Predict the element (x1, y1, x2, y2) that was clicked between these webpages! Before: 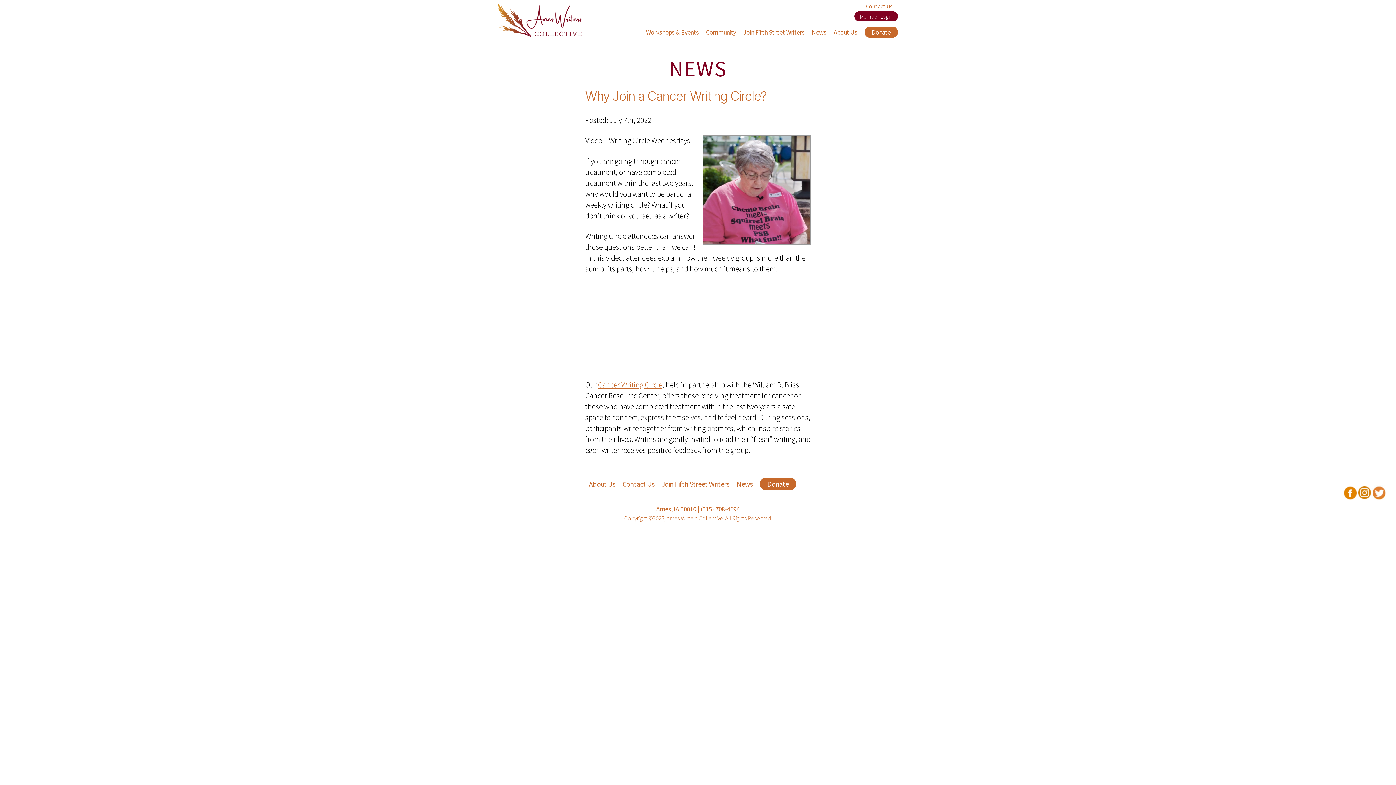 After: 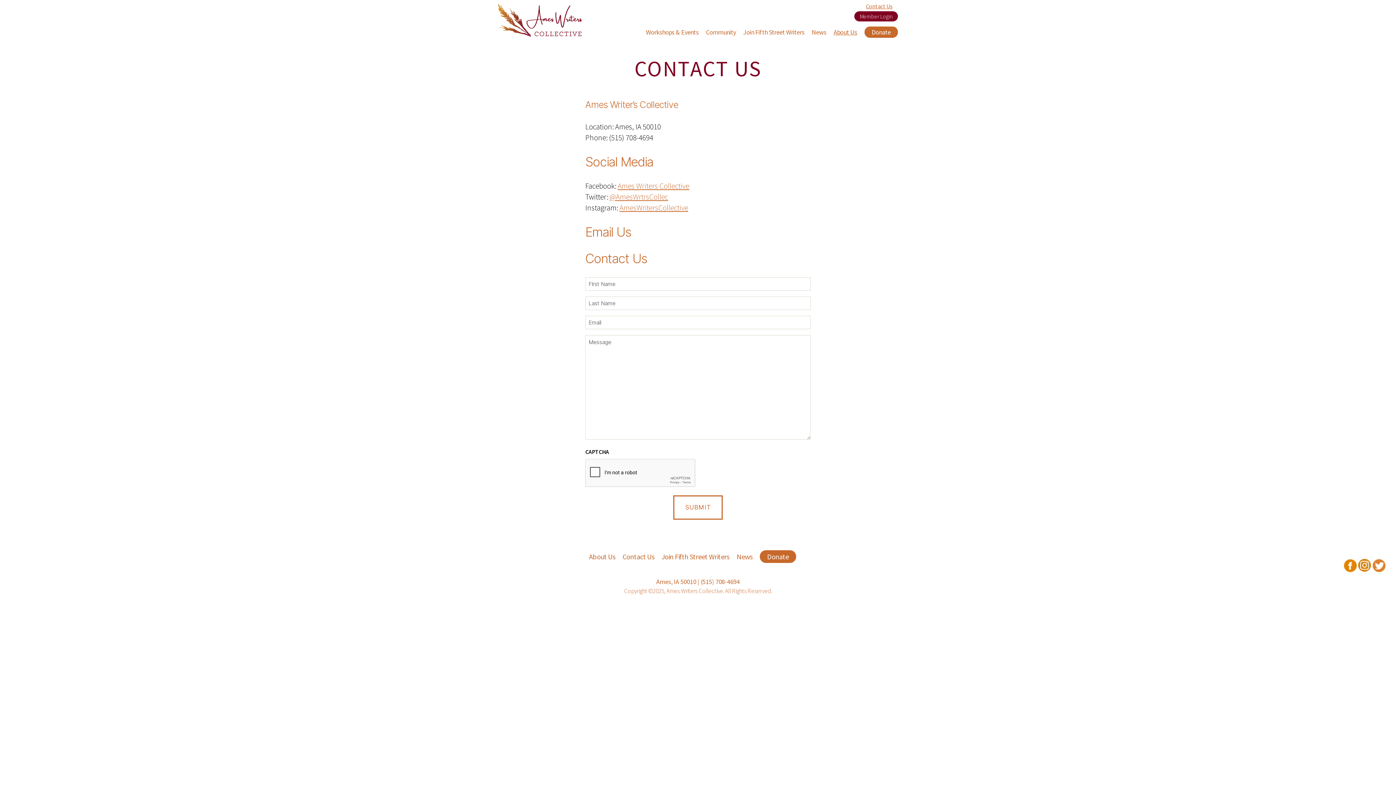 Action: bbox: (622, 479, 654, 488) label: Contact Us